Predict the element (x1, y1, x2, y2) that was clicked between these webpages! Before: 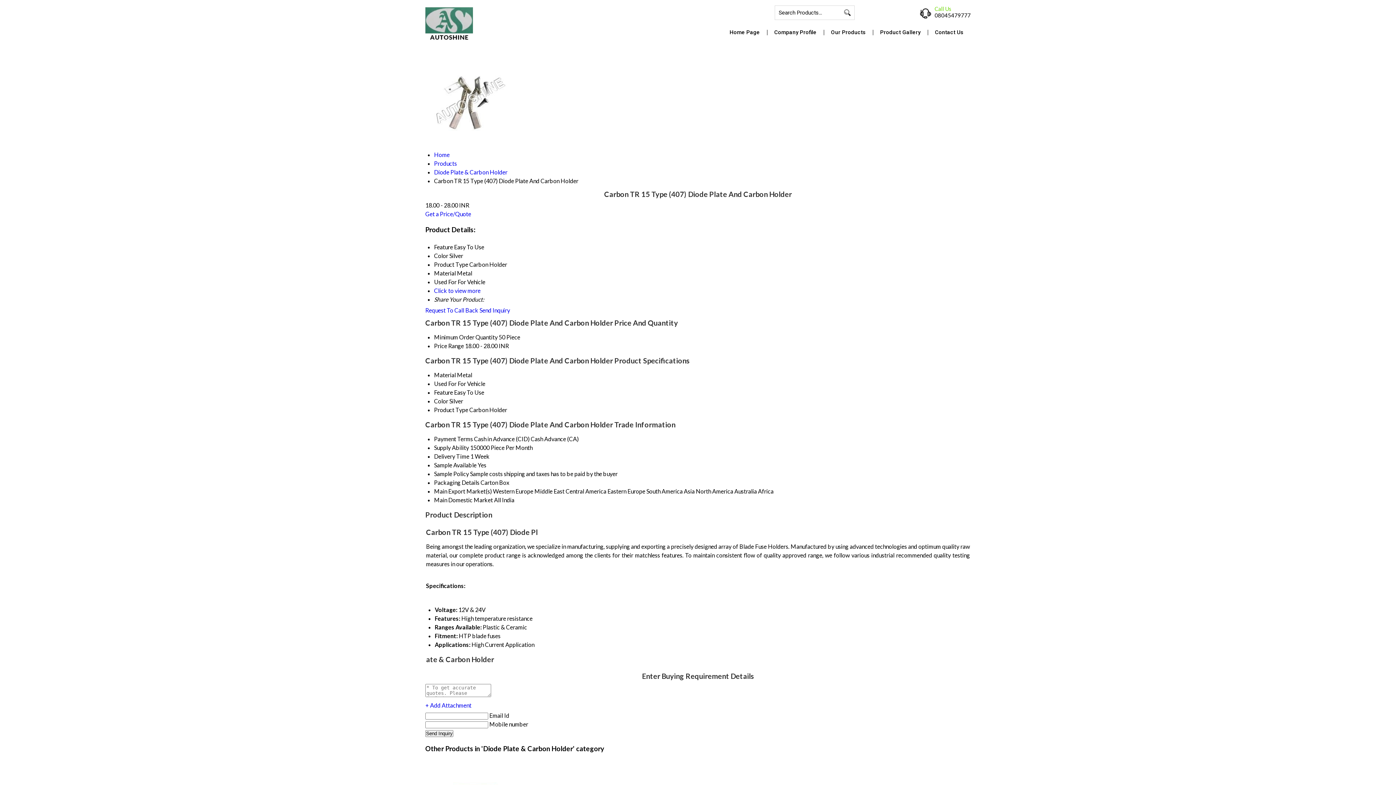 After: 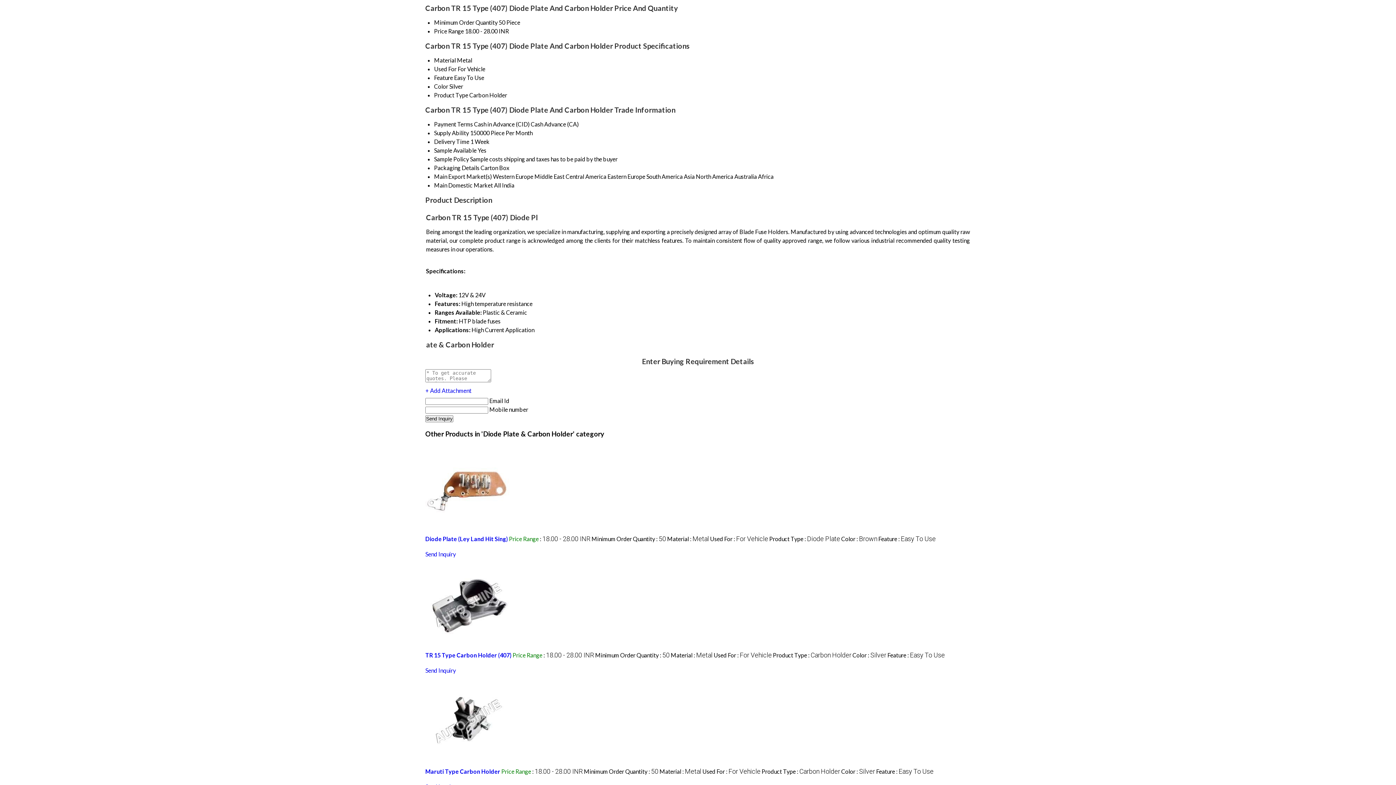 Action: label: Click to view more bbox: (434, 287, 480, 294)